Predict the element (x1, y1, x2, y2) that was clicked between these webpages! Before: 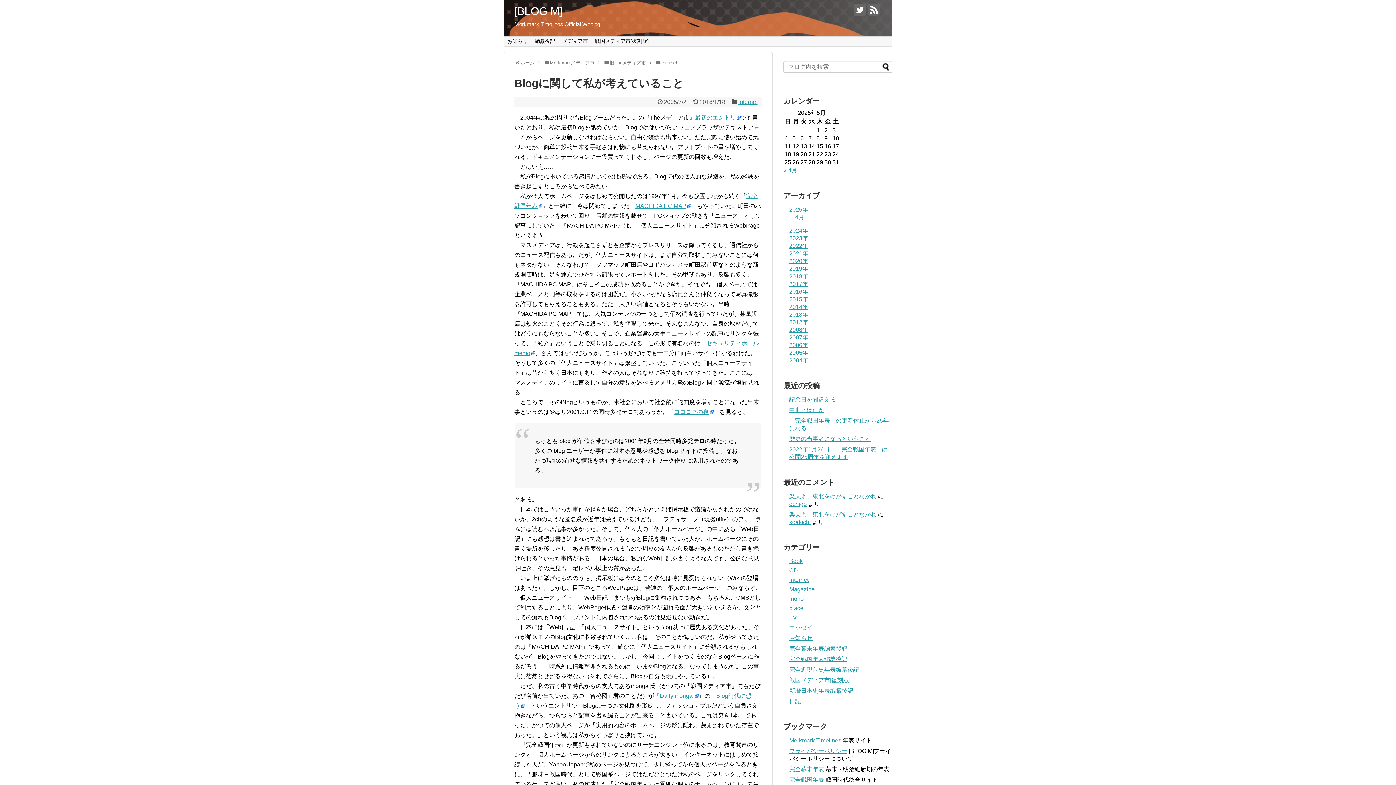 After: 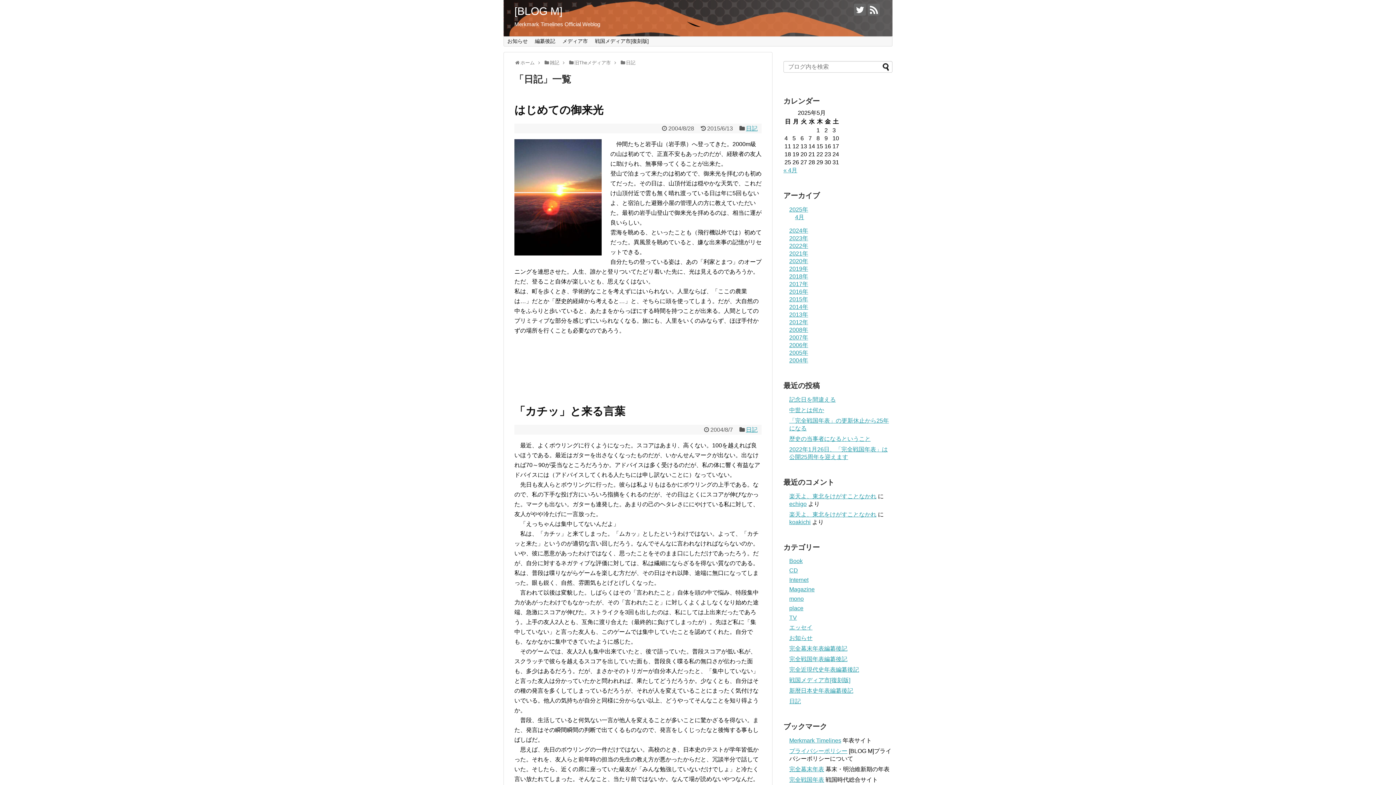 Action: bbox: (789, 698, 801, 704) label: 日記